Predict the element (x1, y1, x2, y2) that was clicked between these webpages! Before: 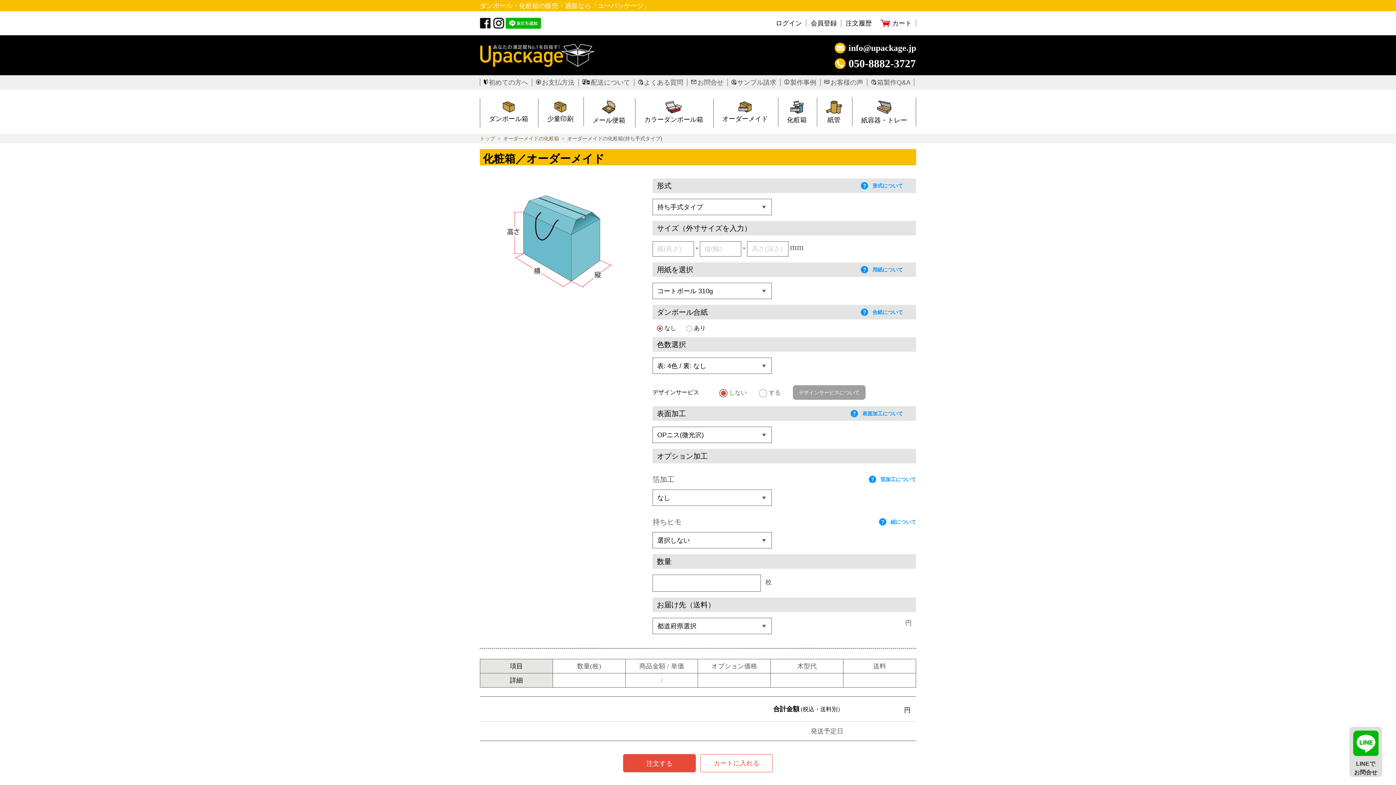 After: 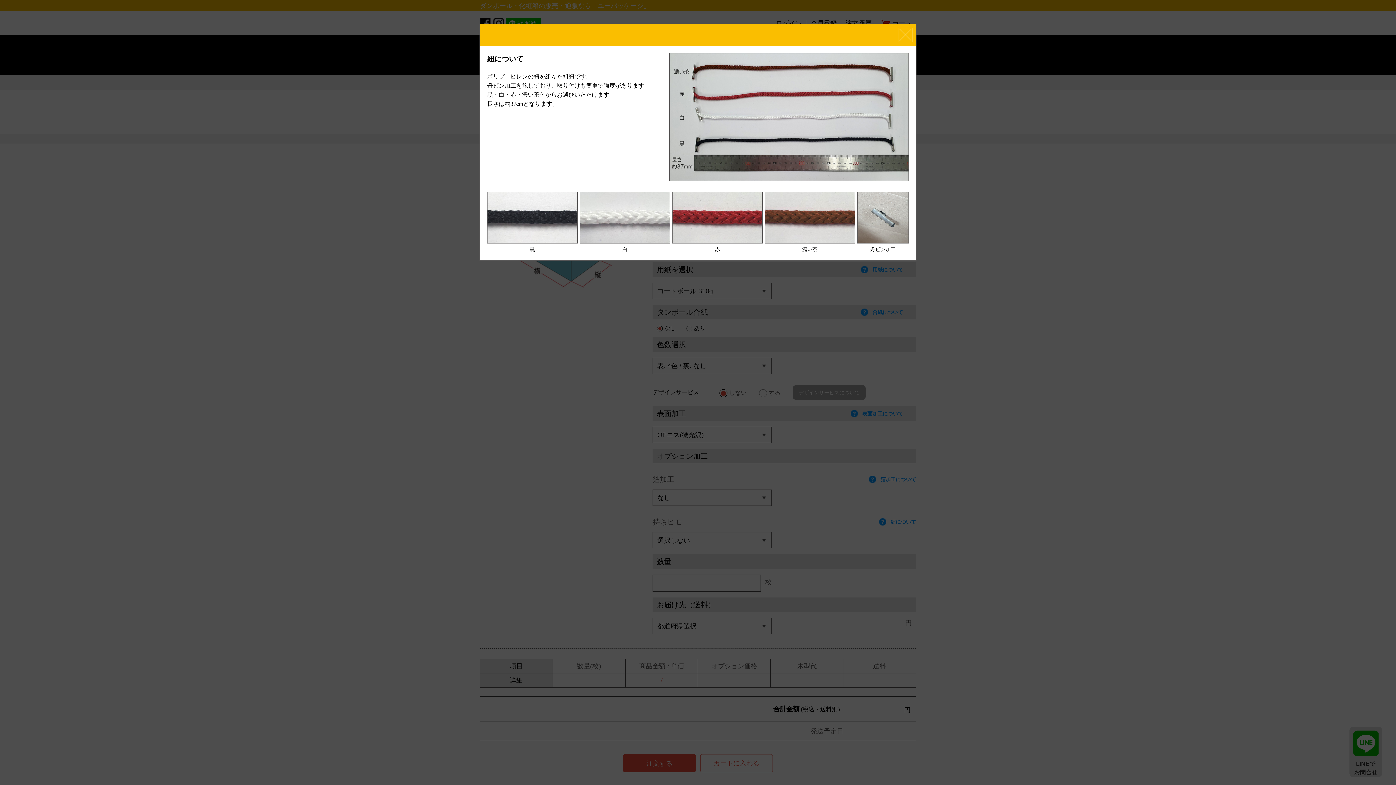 Action: bbox: (879, 518, 916, 525) label: 紐について